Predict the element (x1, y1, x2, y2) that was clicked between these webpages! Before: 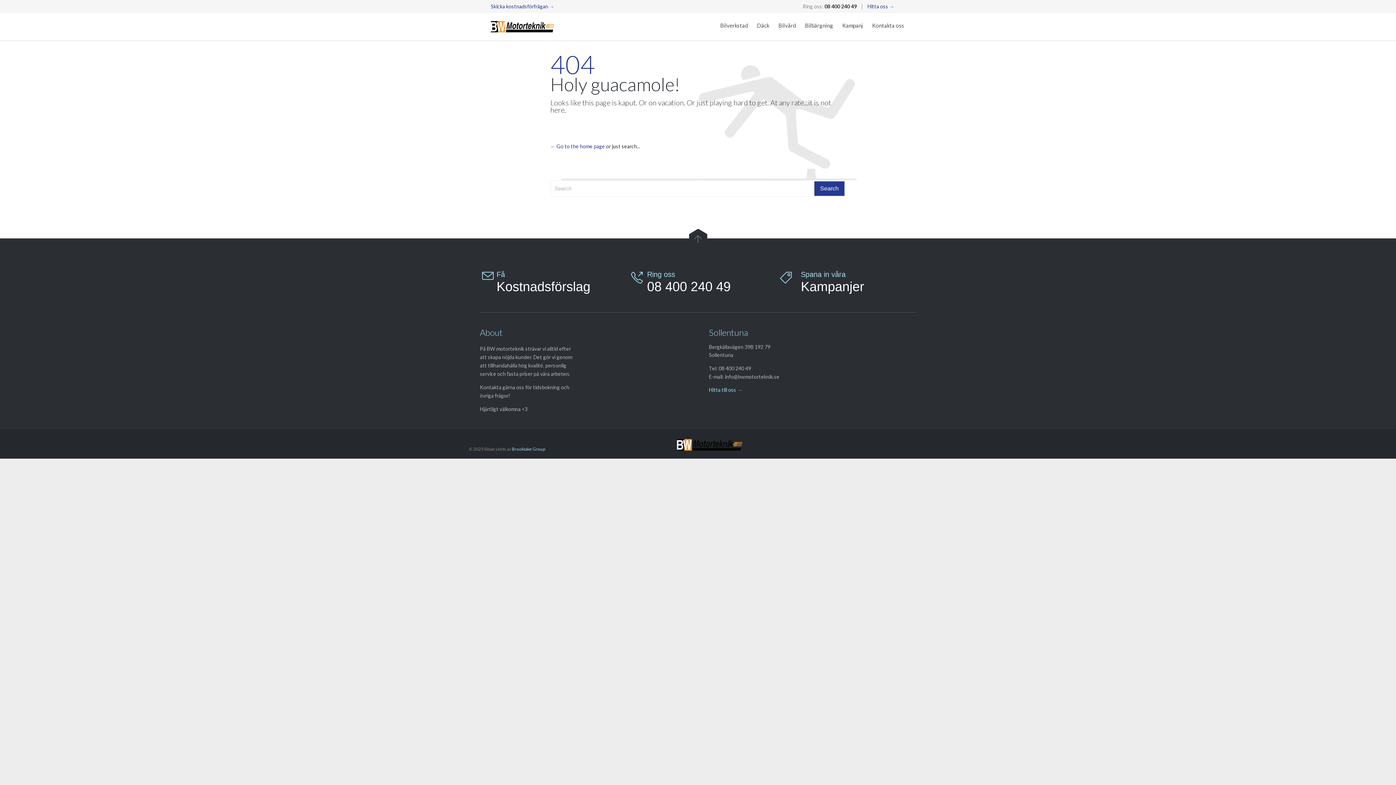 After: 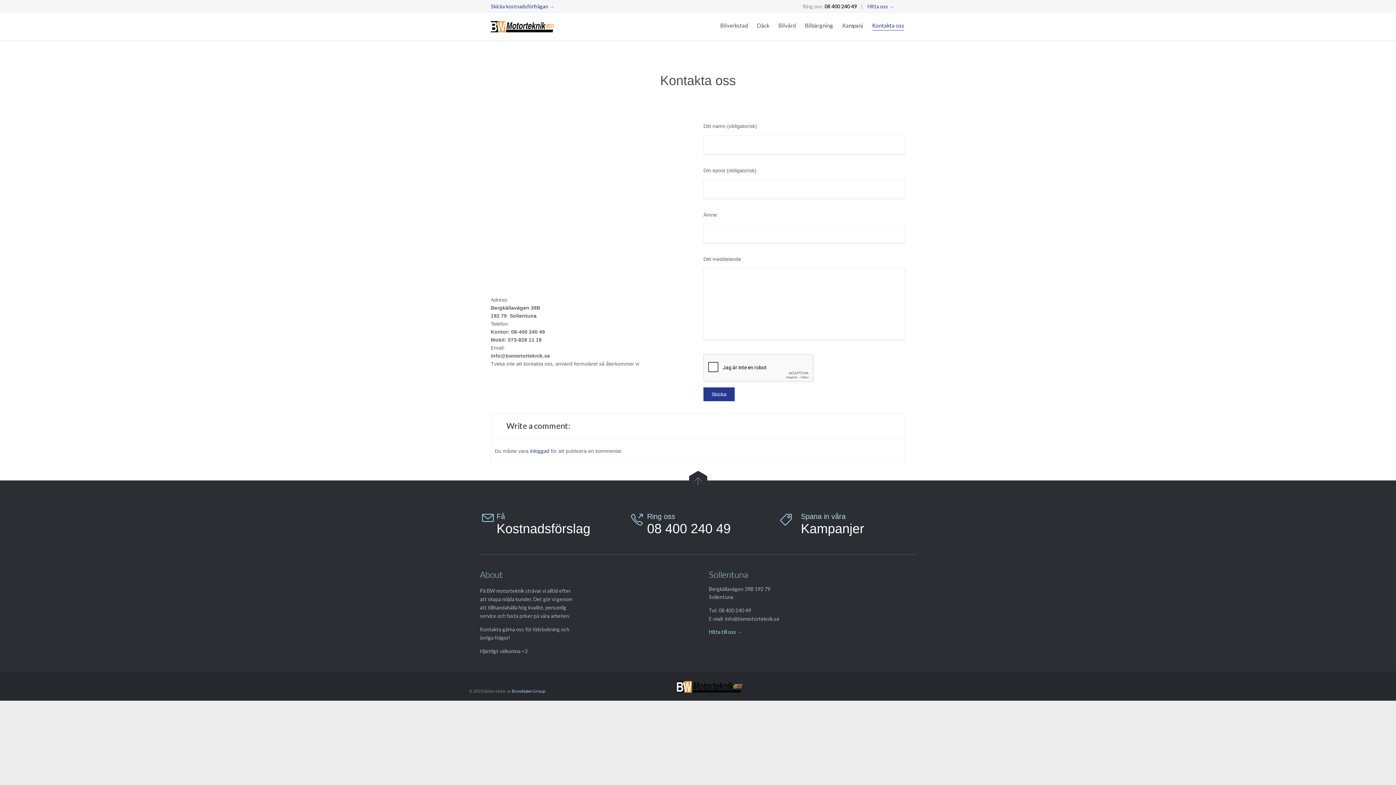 Action: label: Hitta till oss bbox: (709, 386, 736, 393)